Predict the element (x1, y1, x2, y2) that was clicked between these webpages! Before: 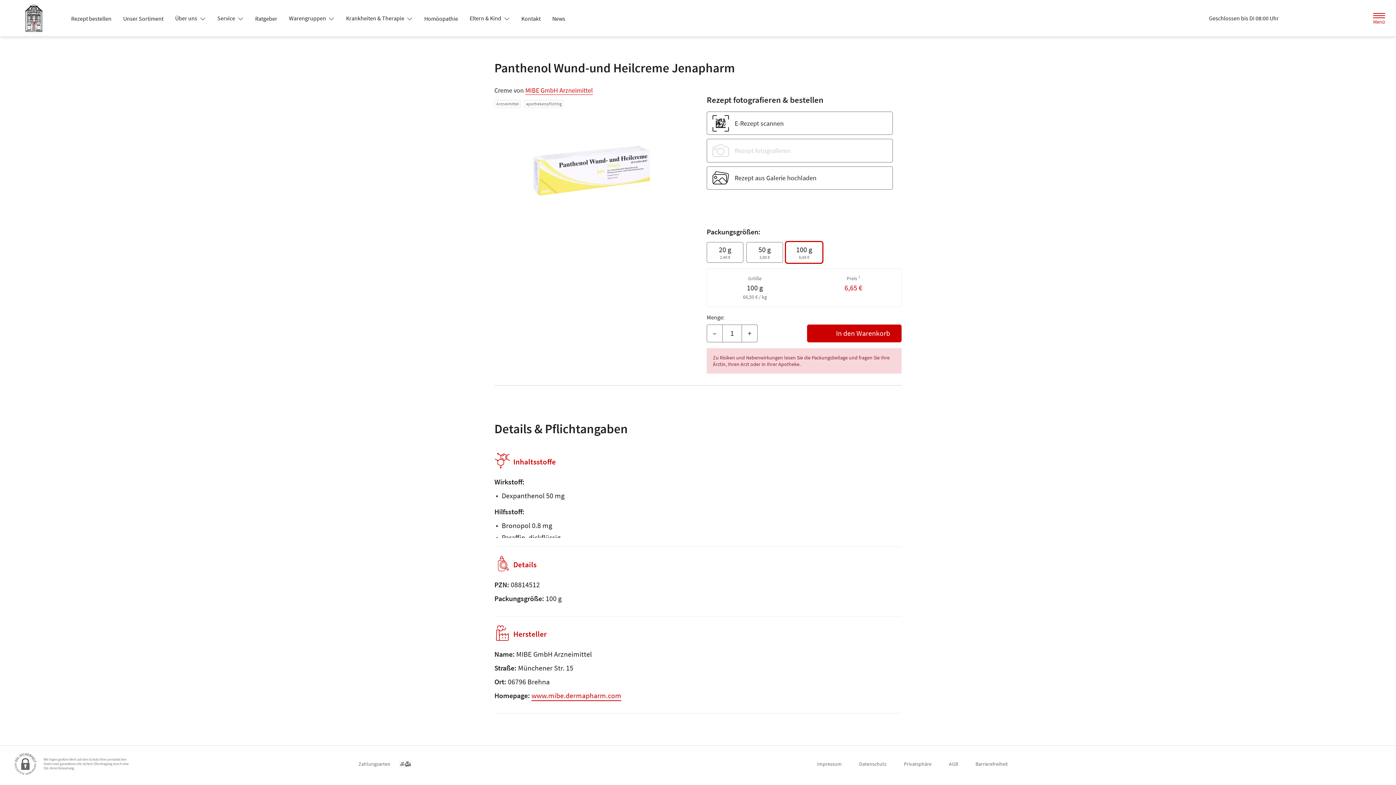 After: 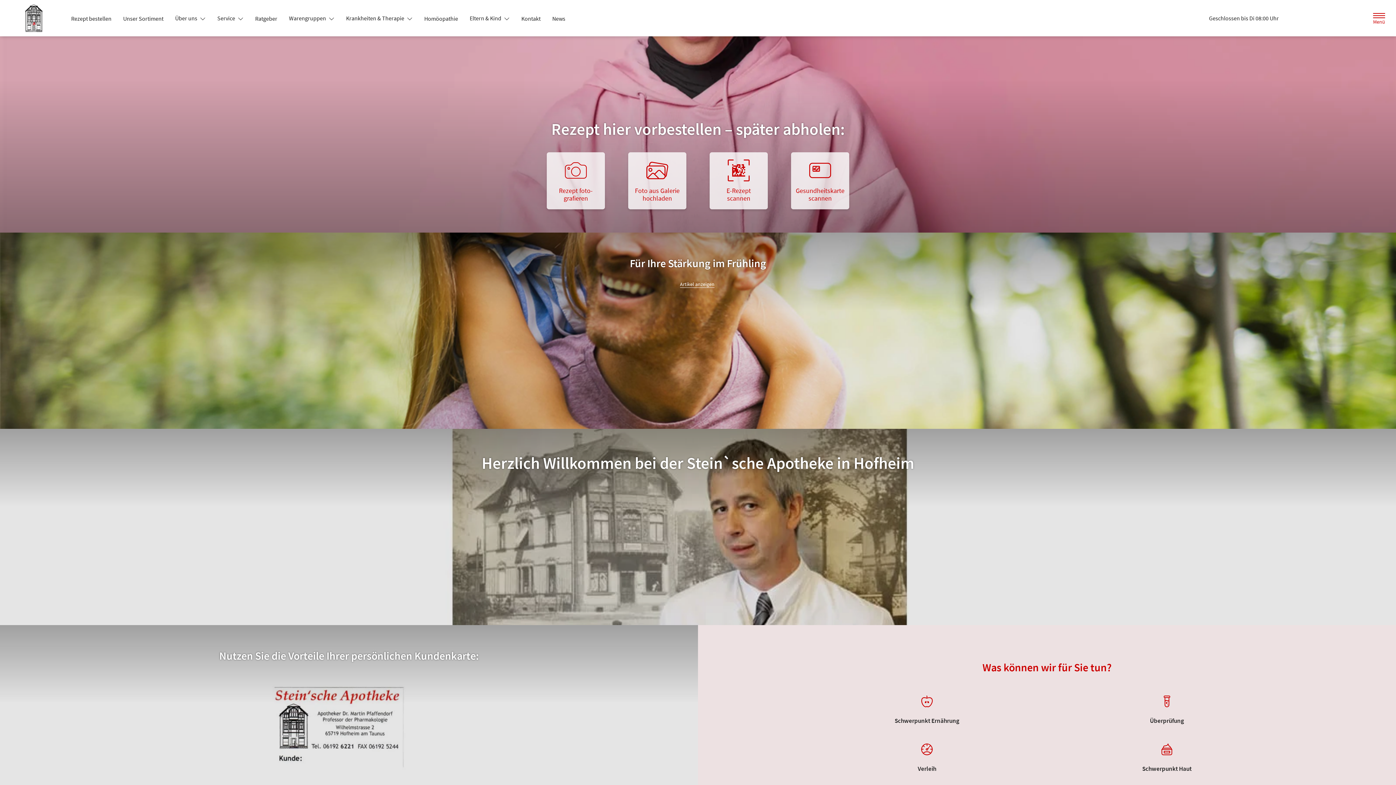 Action: label: Zur Startseite bbox: (10, 3, 62, 32)